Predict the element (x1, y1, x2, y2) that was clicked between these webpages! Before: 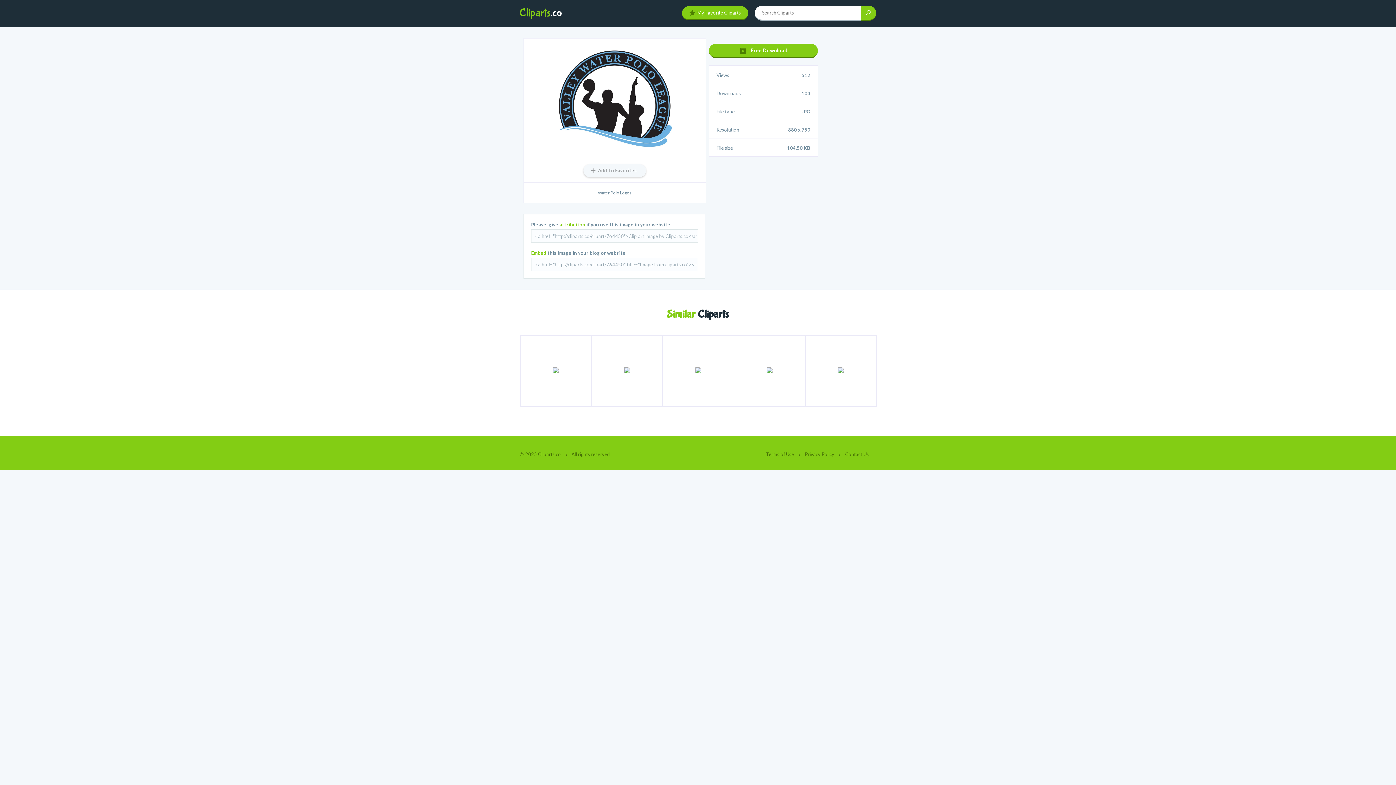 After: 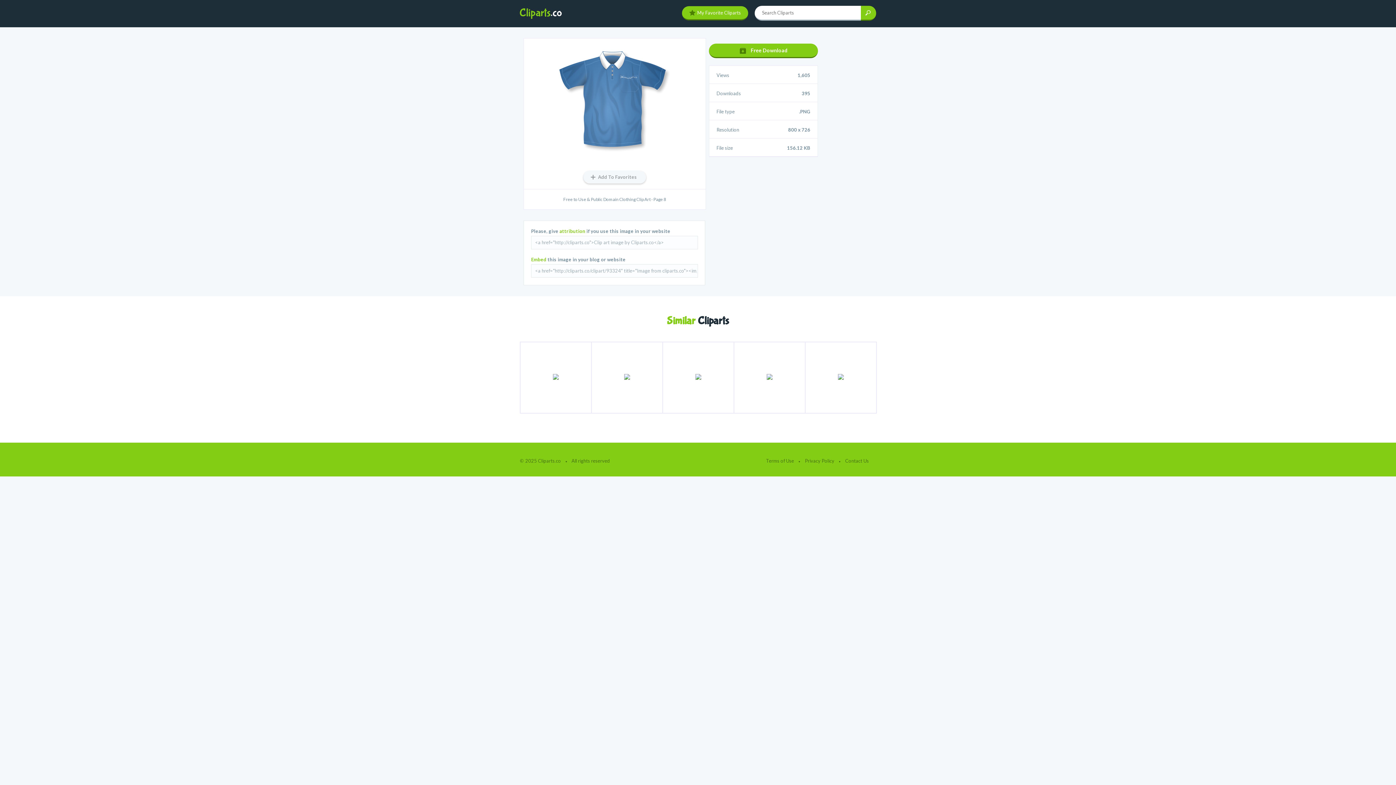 Action: bbox: (805, 335, 876, 407)